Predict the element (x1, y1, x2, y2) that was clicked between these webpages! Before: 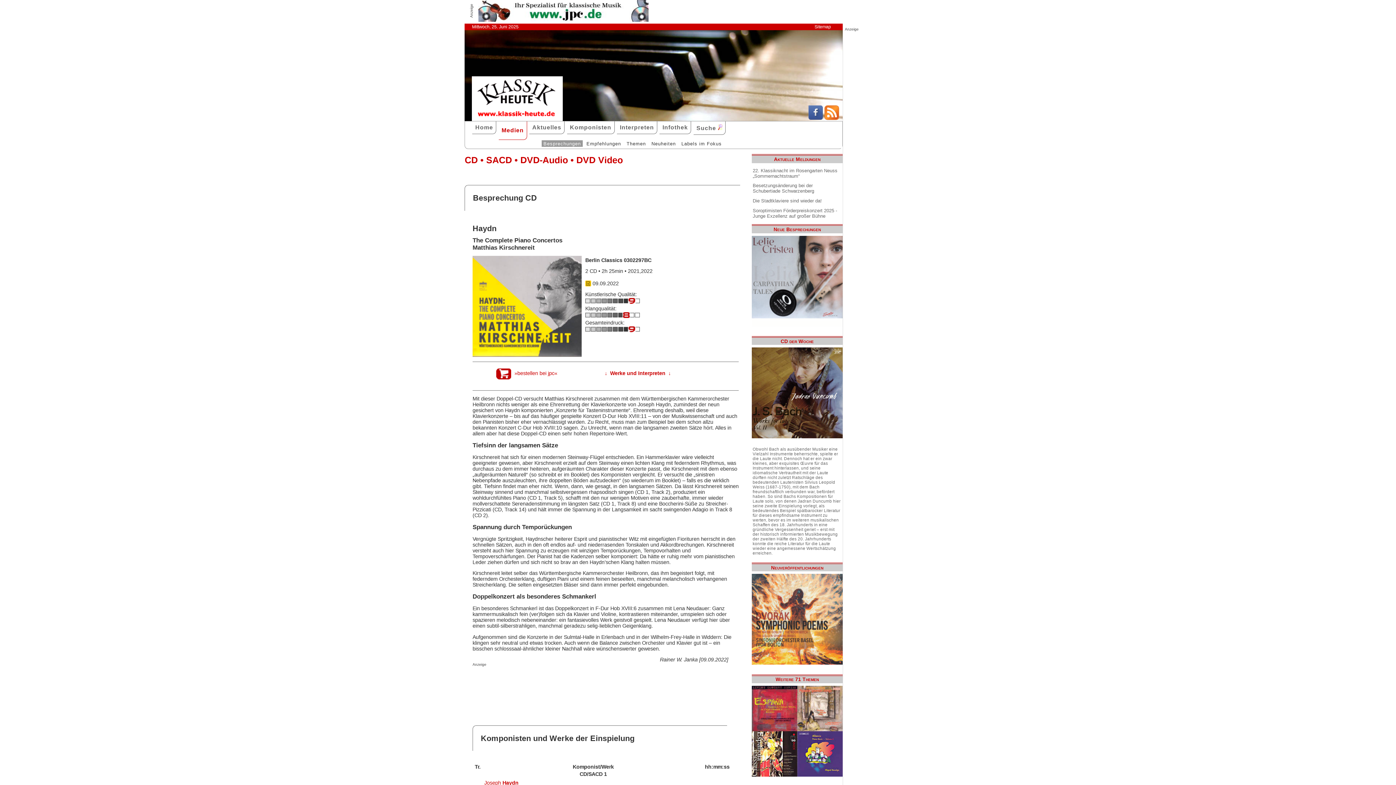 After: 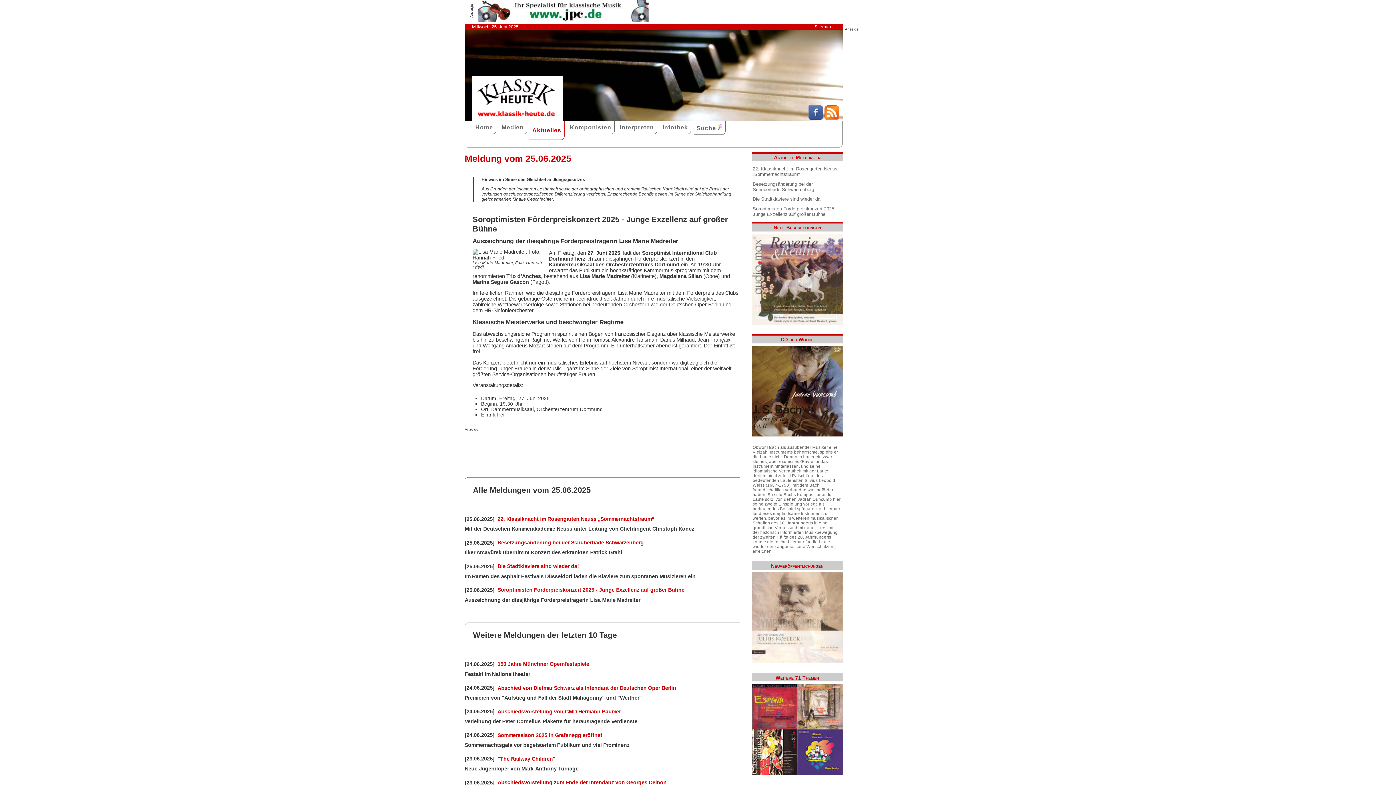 Action: bbox: (752, 206, 841, 219) label: Soroptimisten Förderpreiskonzert 2025 - Junge Exzellenz auf großer Bühne